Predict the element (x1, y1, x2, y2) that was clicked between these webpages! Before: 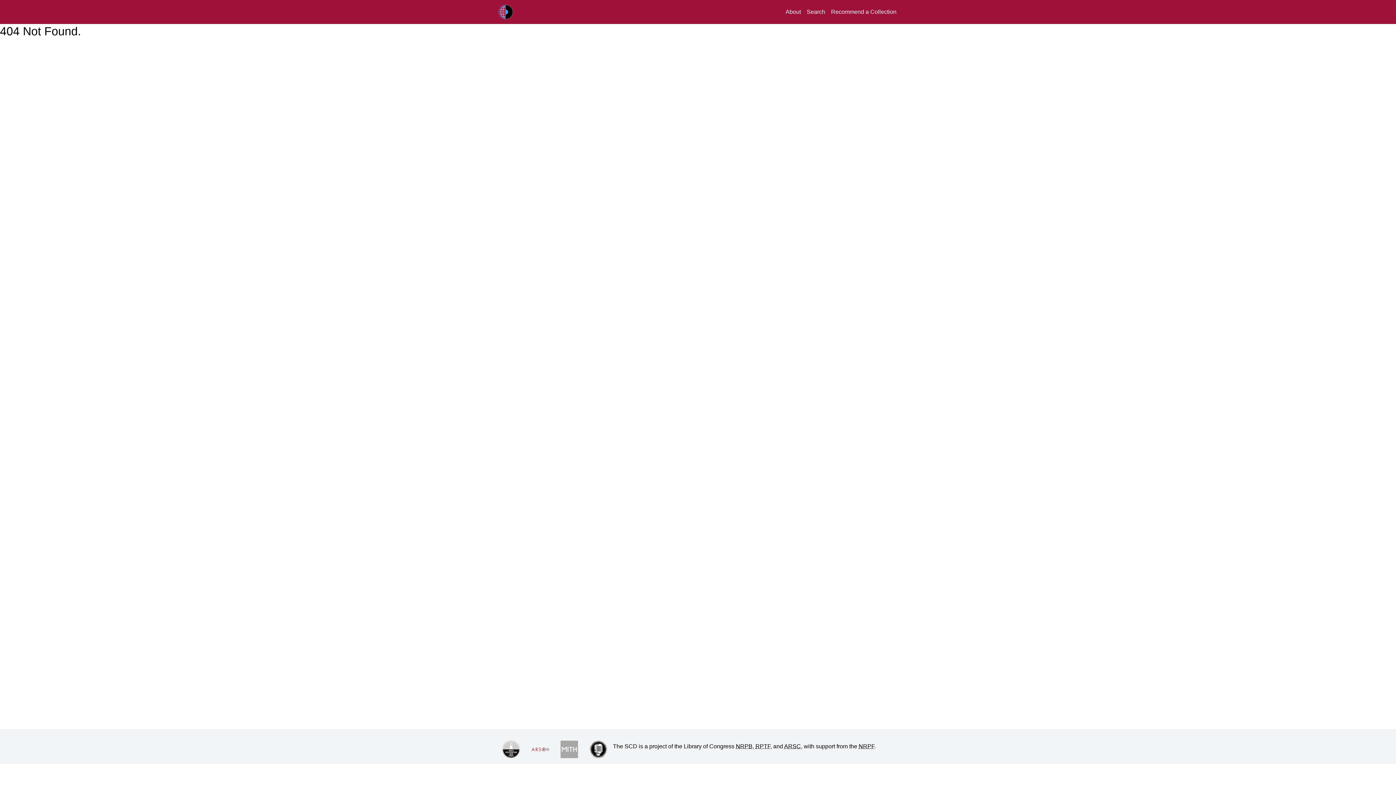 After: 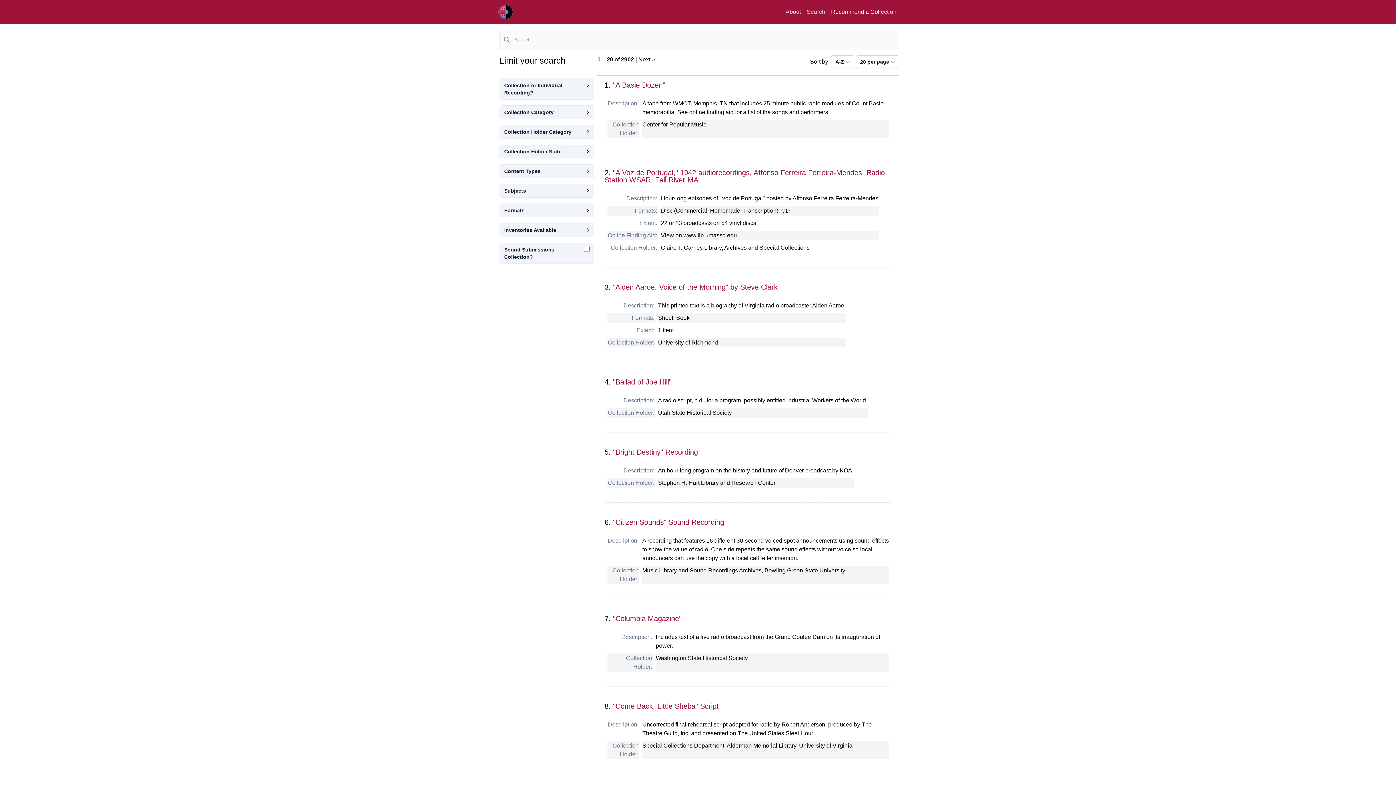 Action: bbox: (806, 8, 825, 14) label: Search